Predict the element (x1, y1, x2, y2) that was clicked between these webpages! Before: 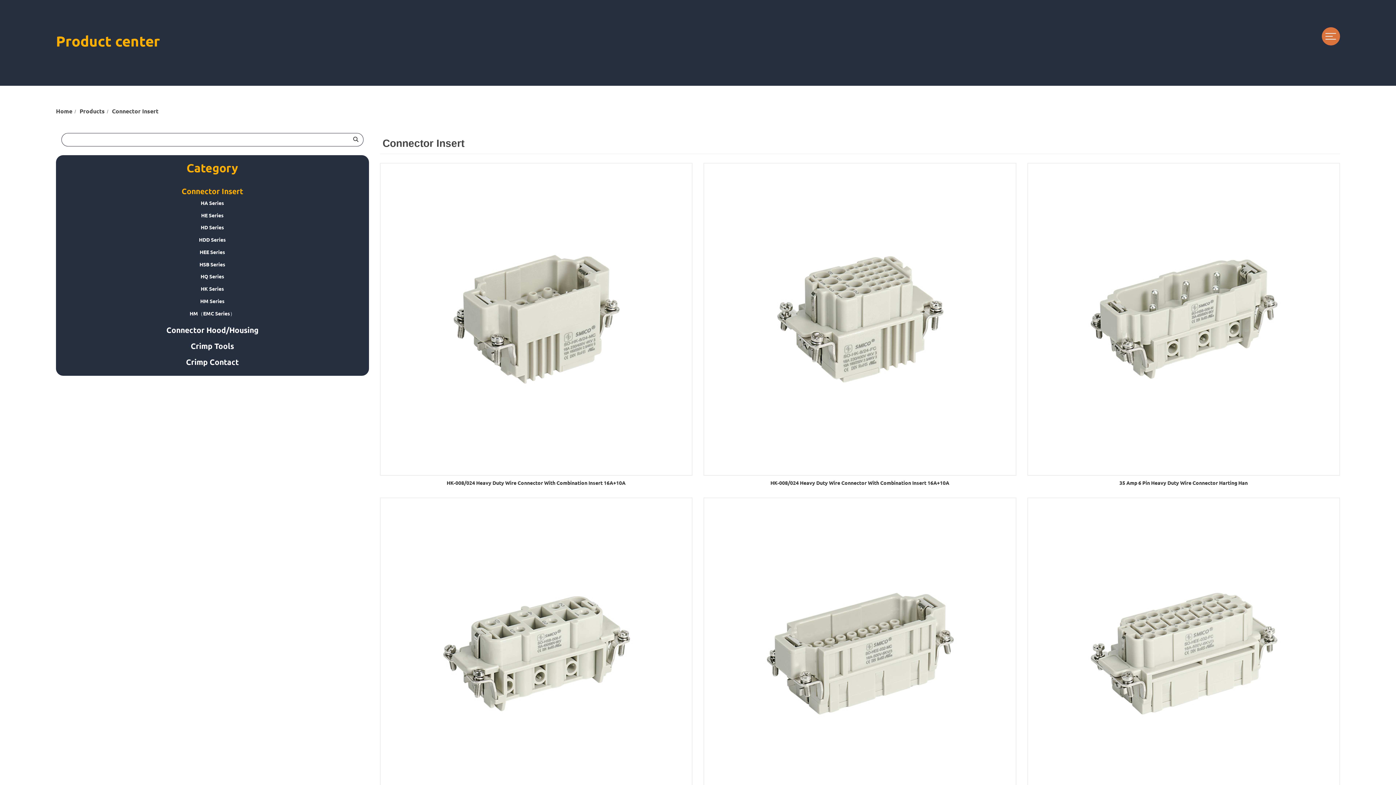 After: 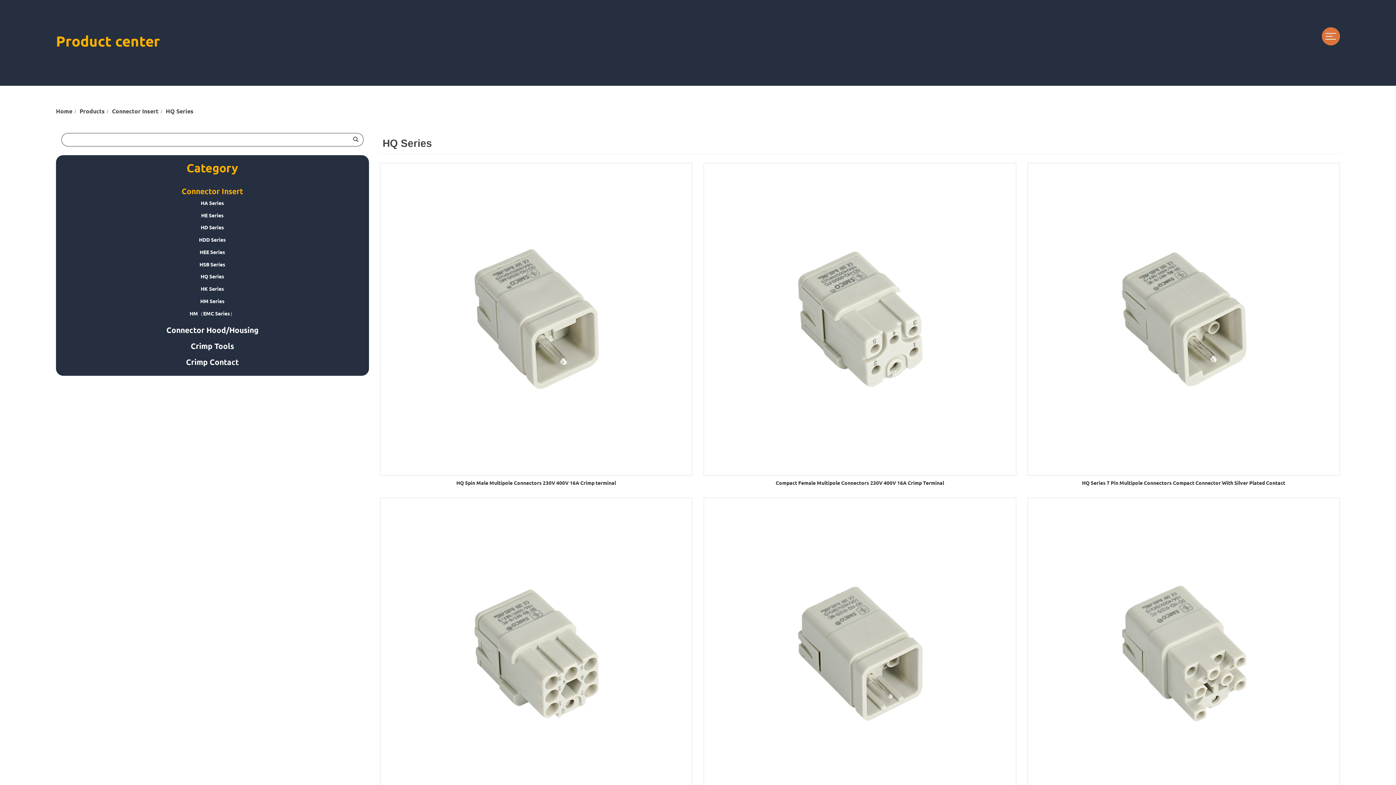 Action: bbox: (200, 273, 224, 279) label: HQ Series